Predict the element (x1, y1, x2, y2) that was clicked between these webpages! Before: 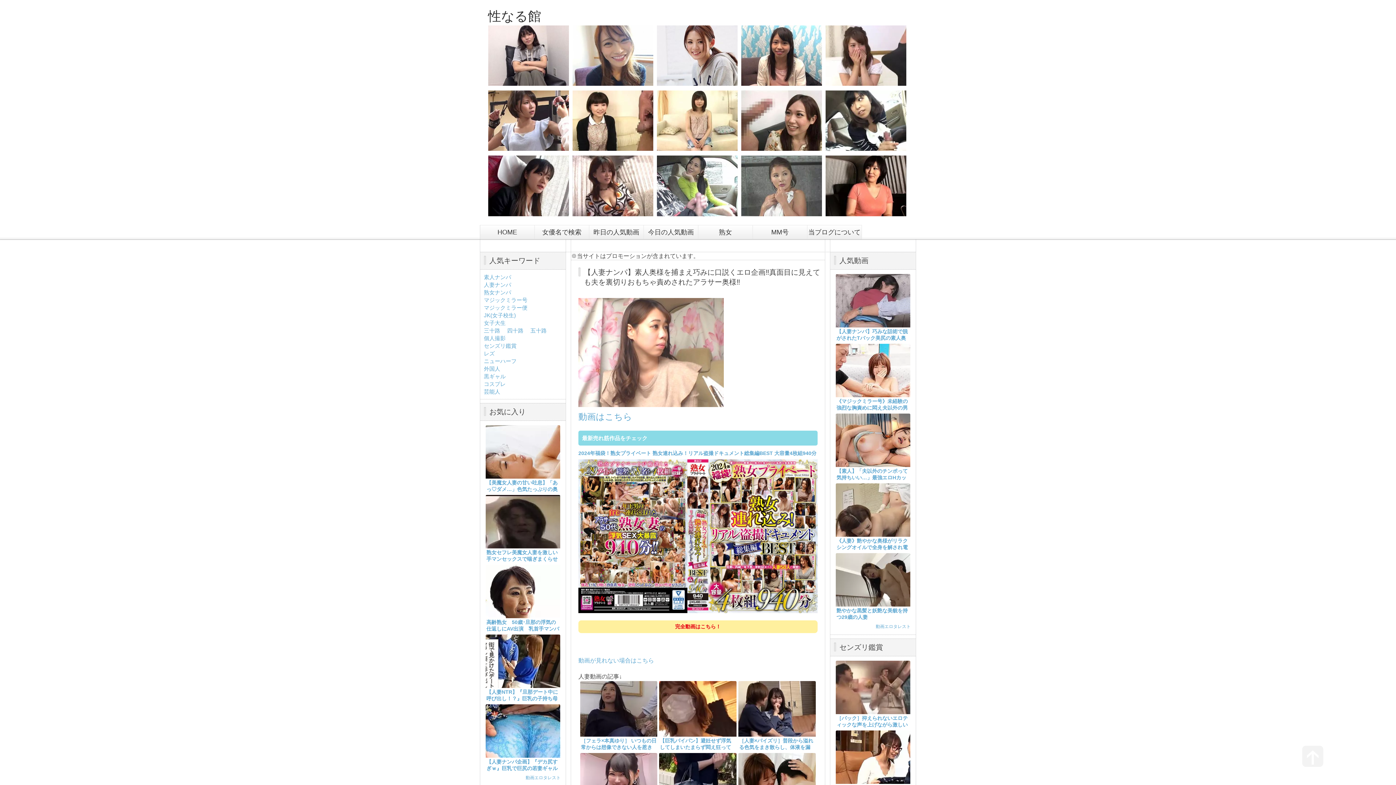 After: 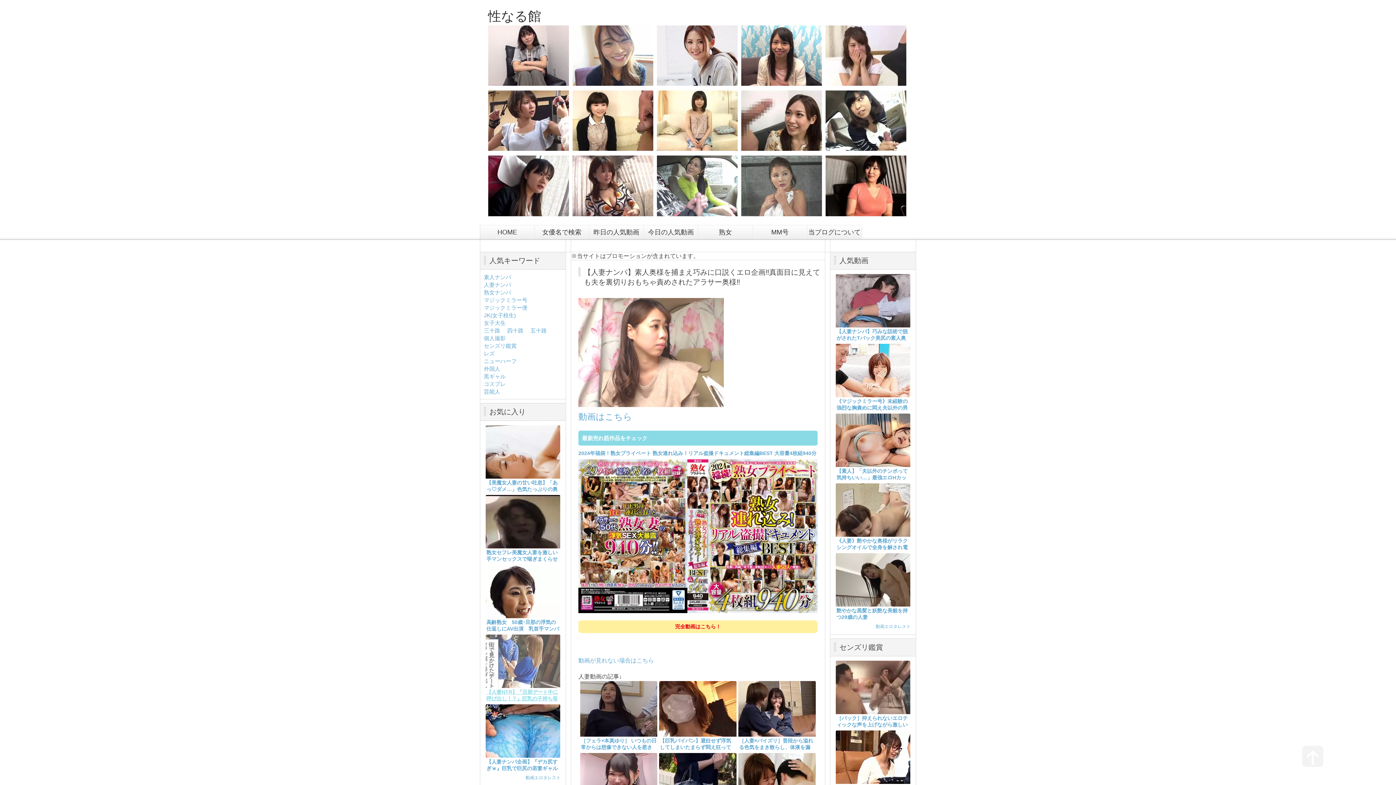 Action: bbox: (485, 634, 560, 703) label: 【人妻NTR】『旦那デート中に呼び出し！？』巨乳の子持ち母が夫裏切りホテル不倫で背面騎乗位→電話が来て…【素人エロ動画】